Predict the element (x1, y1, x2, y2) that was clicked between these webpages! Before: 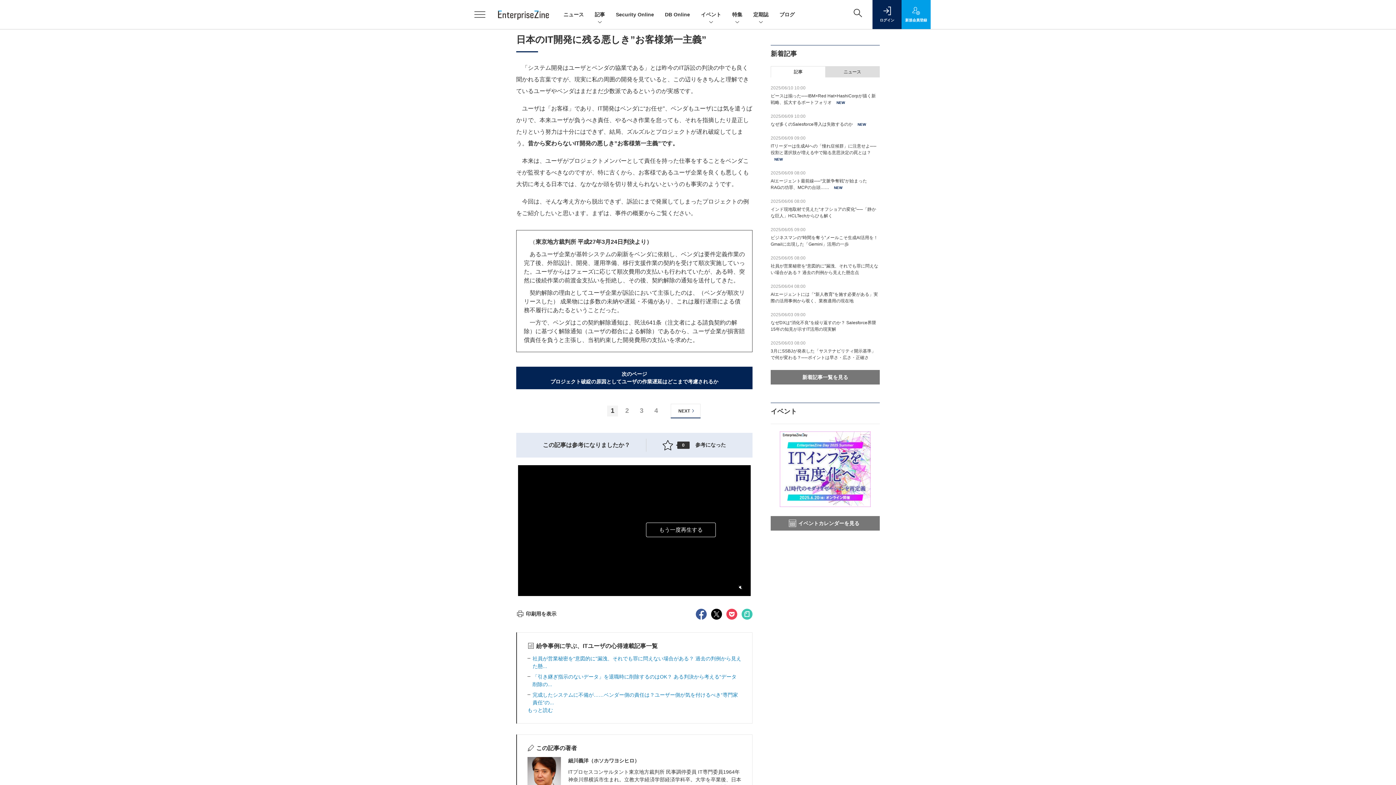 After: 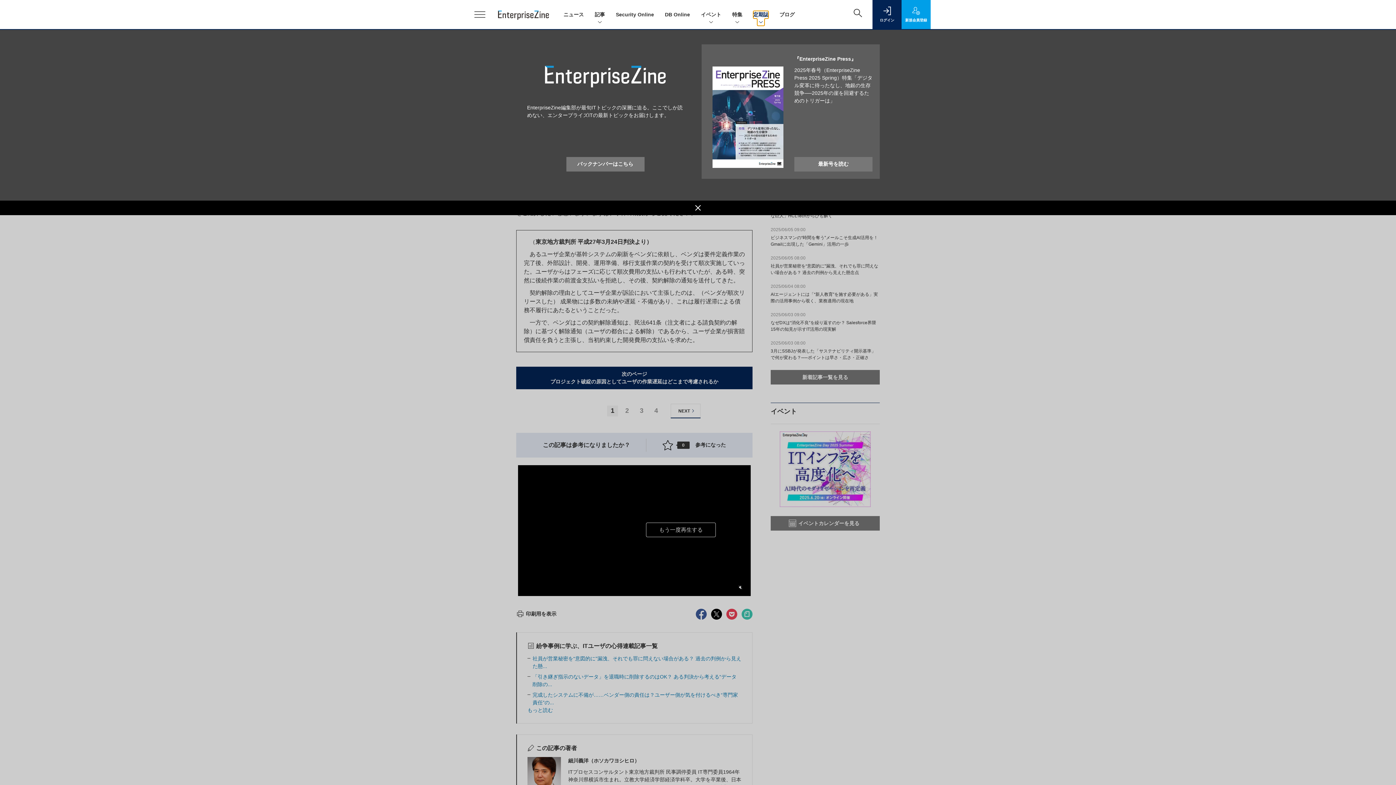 Action: label: 定期誌 bbox: (753, 10, 768, 18)